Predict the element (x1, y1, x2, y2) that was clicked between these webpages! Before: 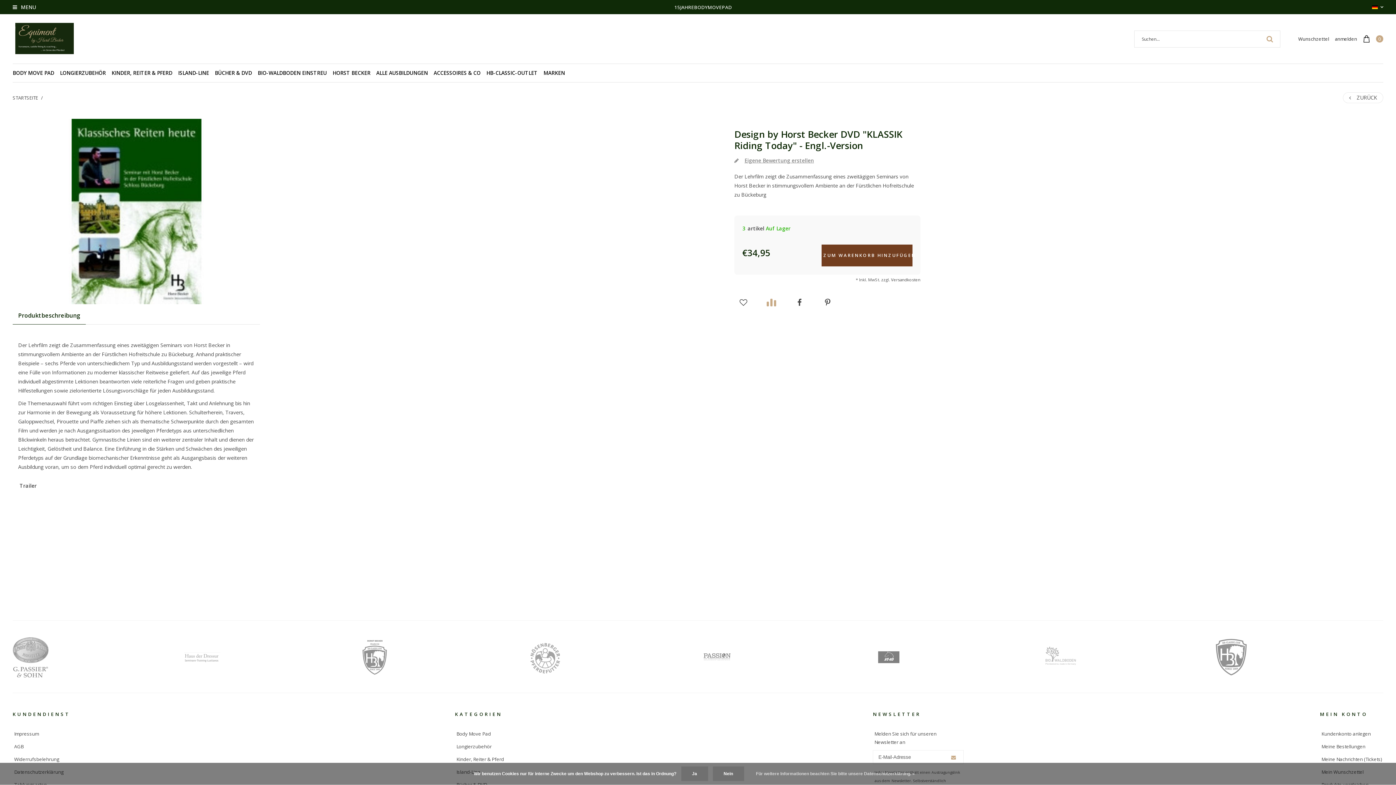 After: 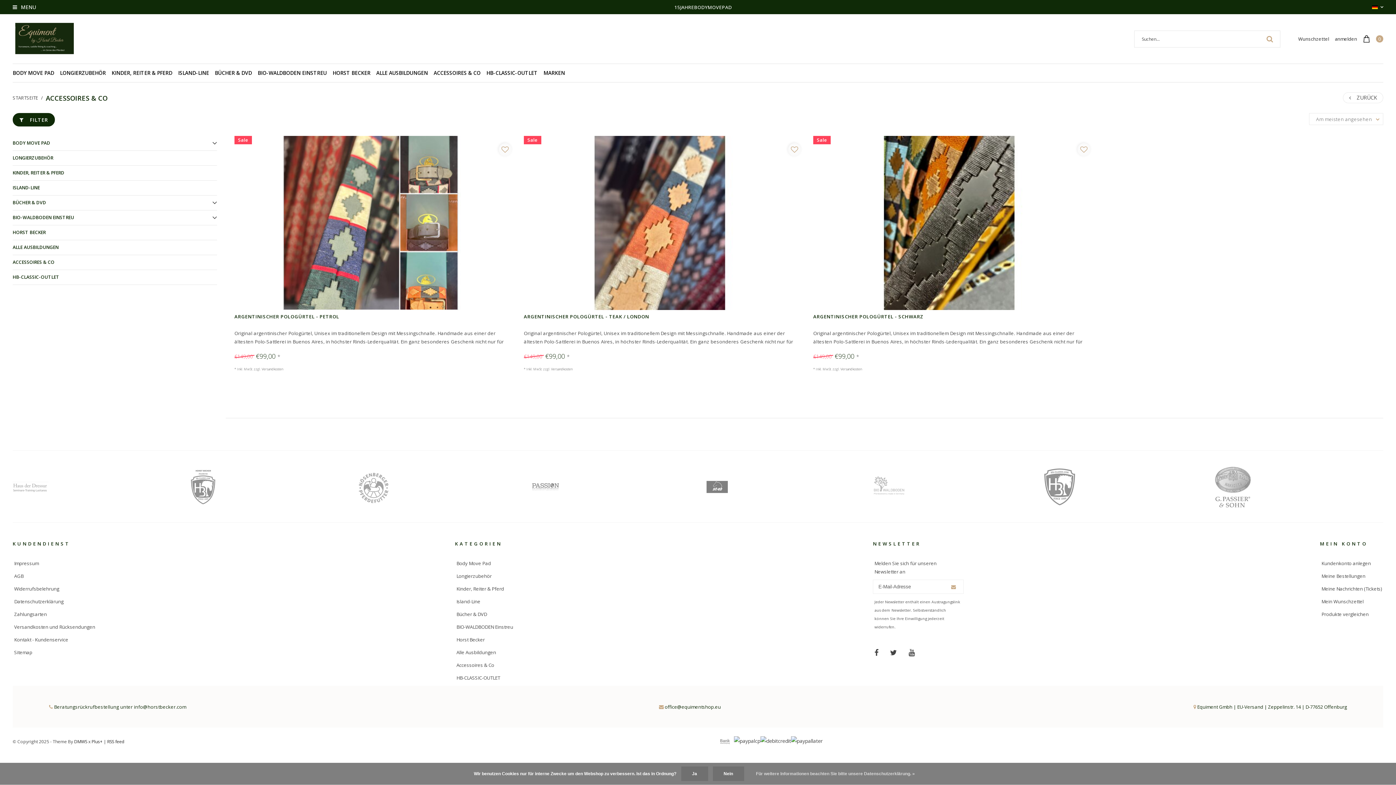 Action: bbox: (430, 64, 483, 82) label: ACCESSOIRES & CO